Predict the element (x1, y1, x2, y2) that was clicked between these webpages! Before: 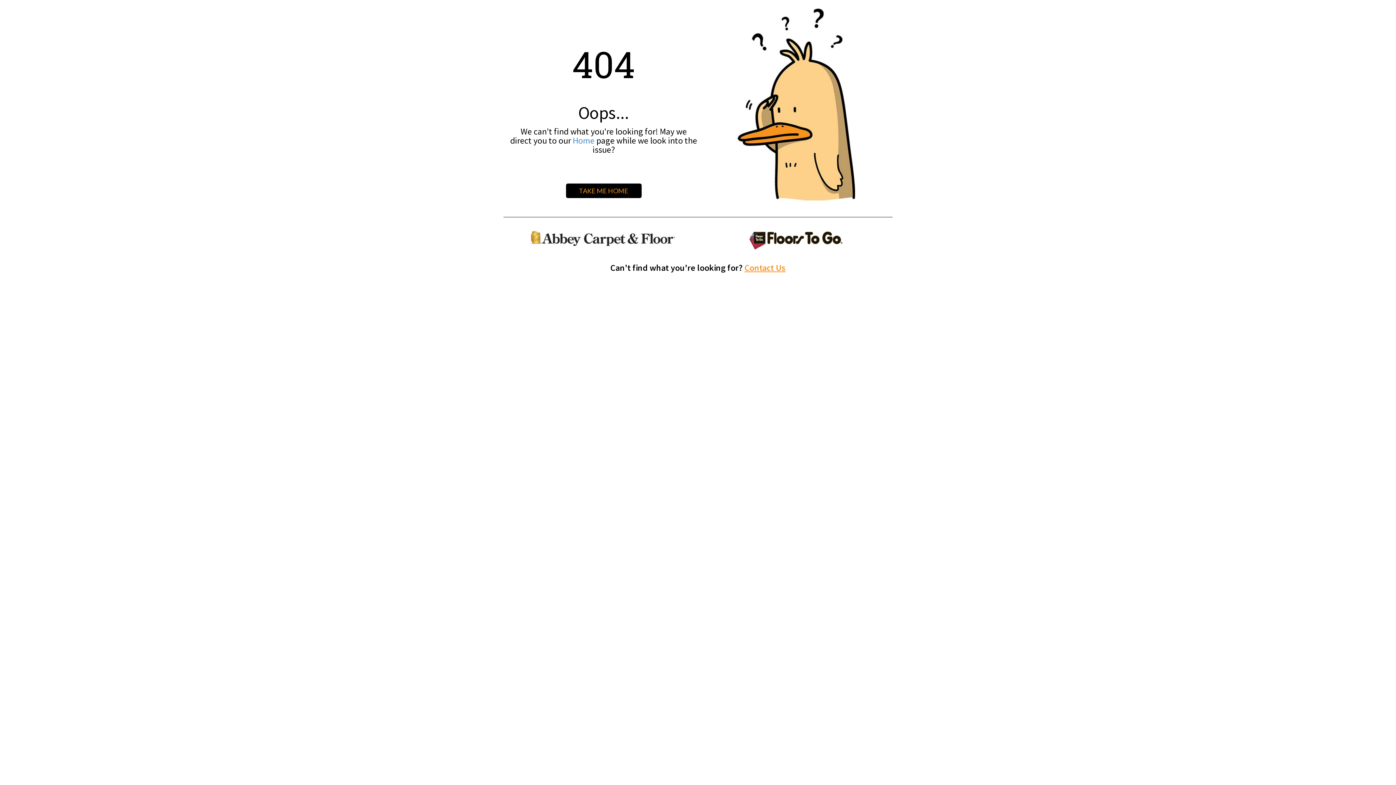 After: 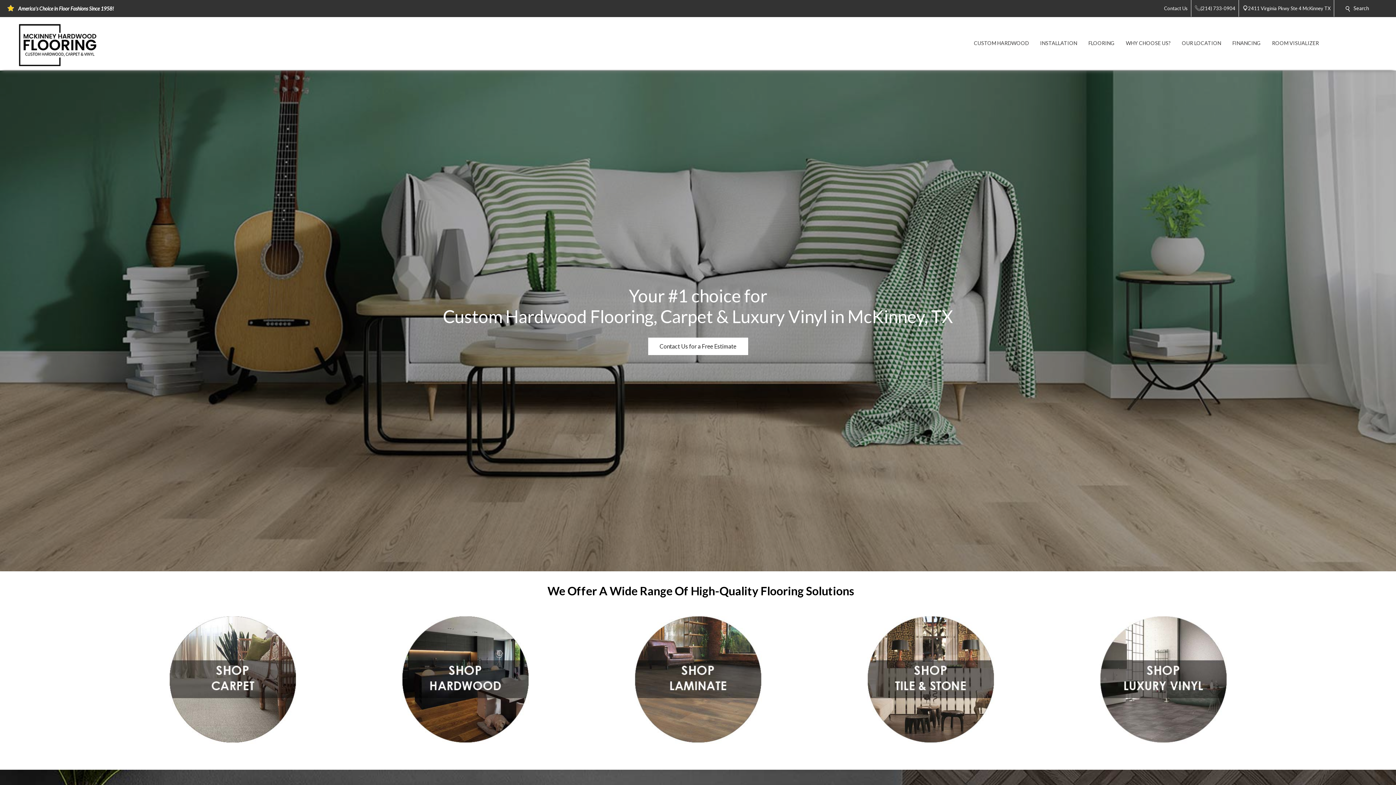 Action: label: TAKE ME HOME bbox: (566, 183, 641, 198)